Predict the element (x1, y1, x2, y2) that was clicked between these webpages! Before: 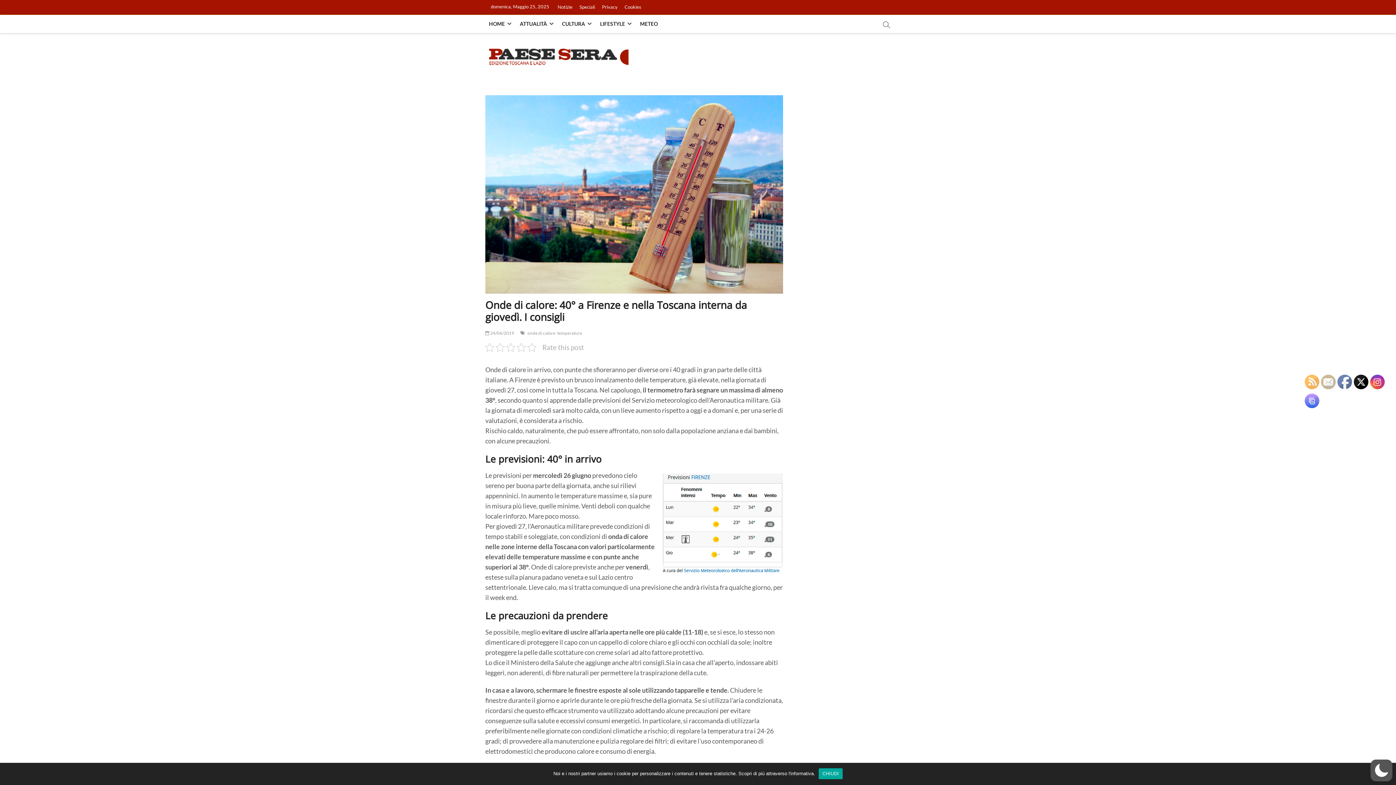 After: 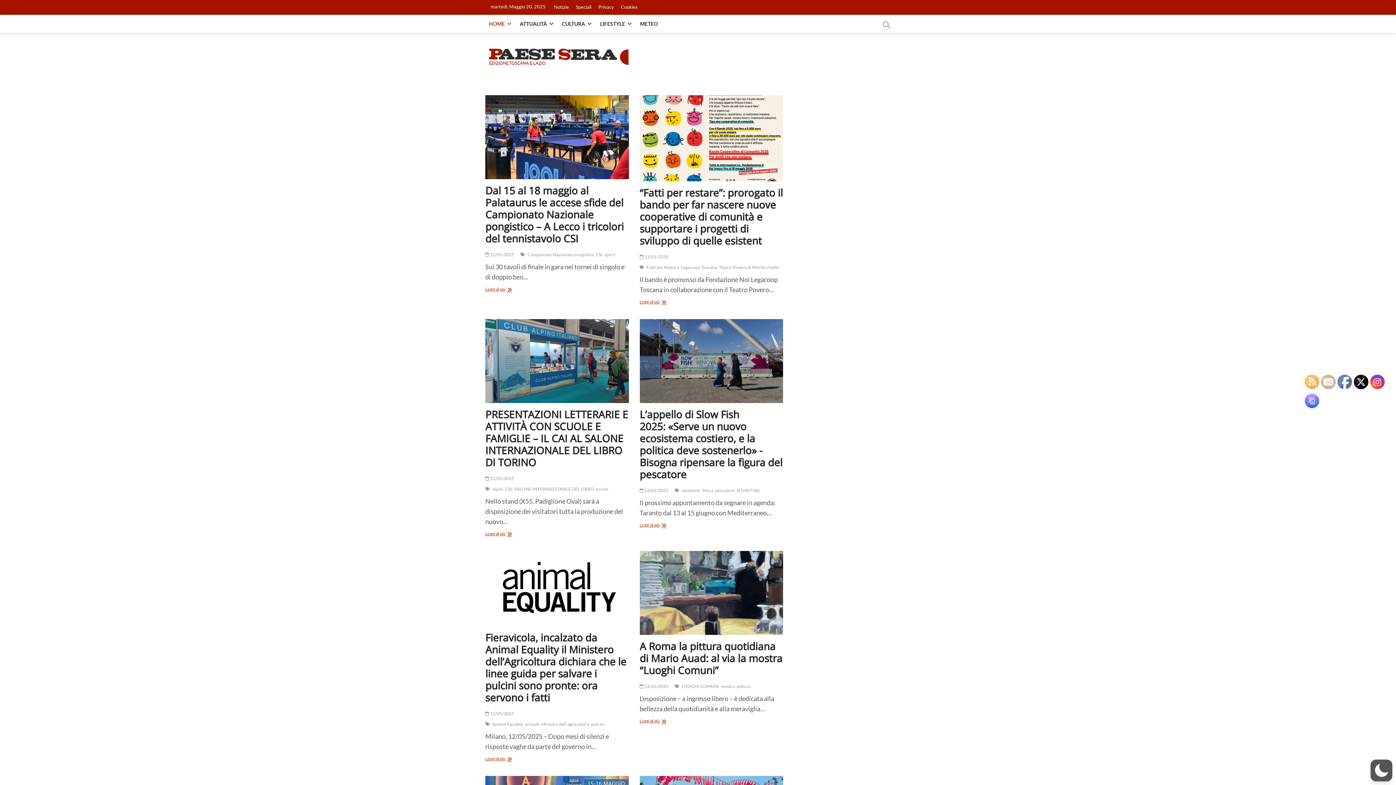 Action: label: Notizie bbox: (554, 0, 575, 14)